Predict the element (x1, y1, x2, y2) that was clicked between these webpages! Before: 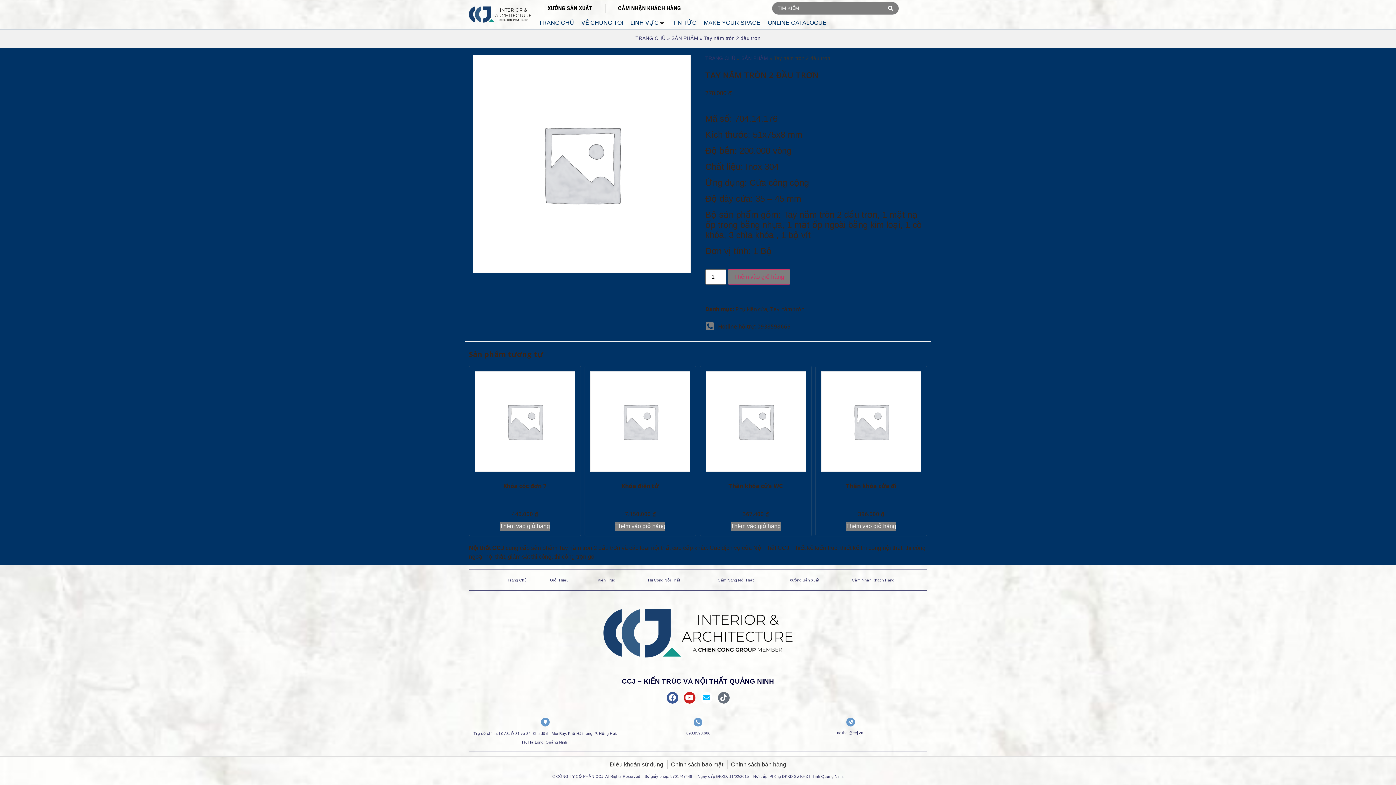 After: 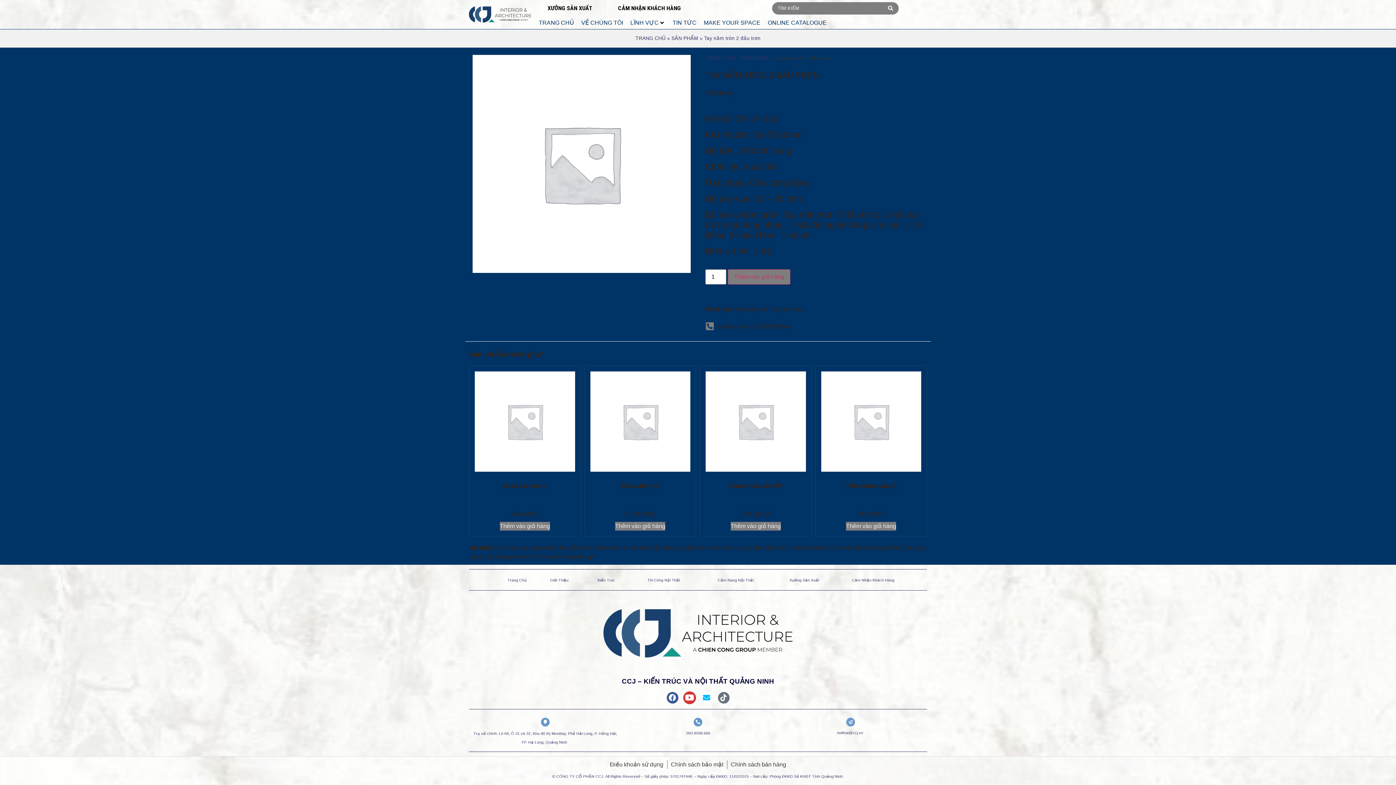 Action: bbox: (683, 692, 695, 703) label: Youtube